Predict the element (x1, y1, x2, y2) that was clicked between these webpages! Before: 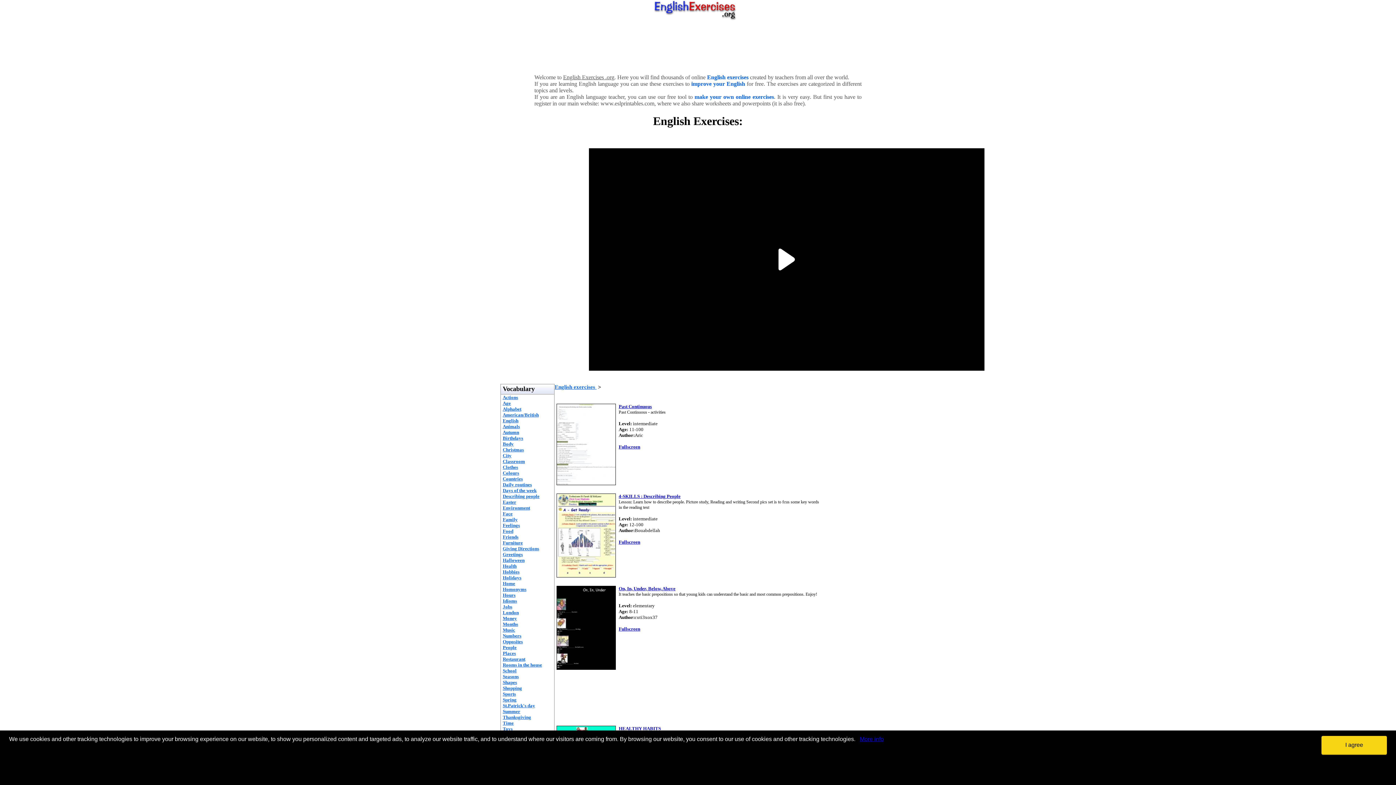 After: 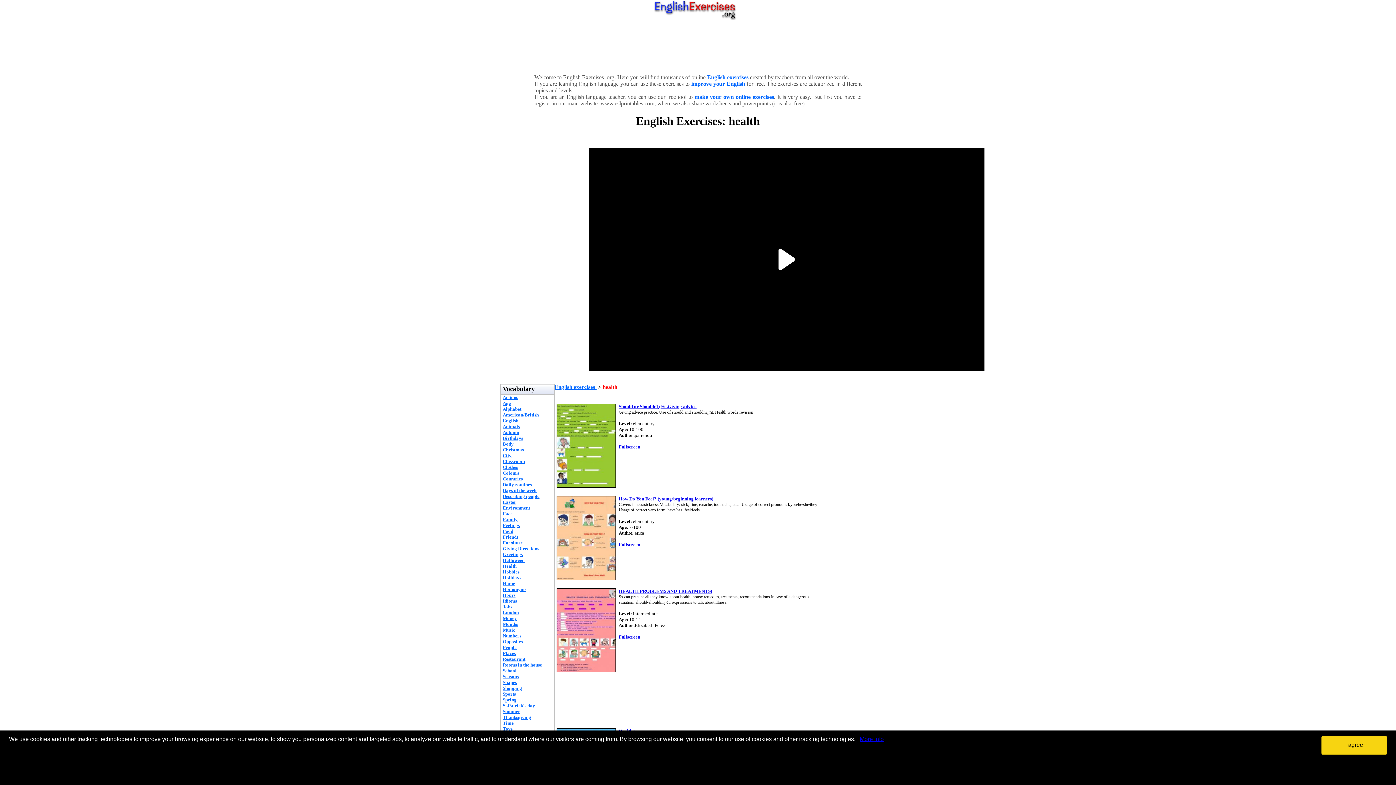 Action: bbox: (502, 563, 516, 569) label: Health